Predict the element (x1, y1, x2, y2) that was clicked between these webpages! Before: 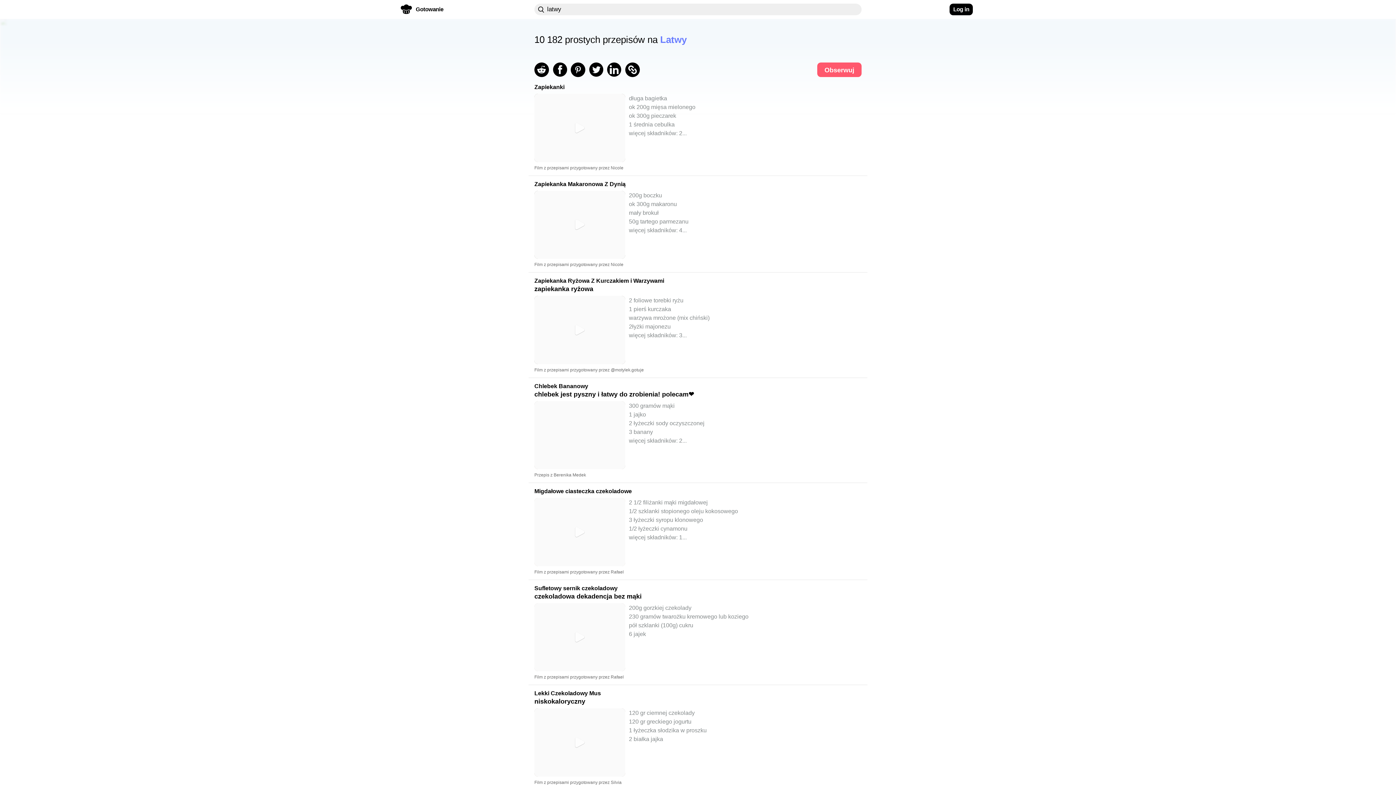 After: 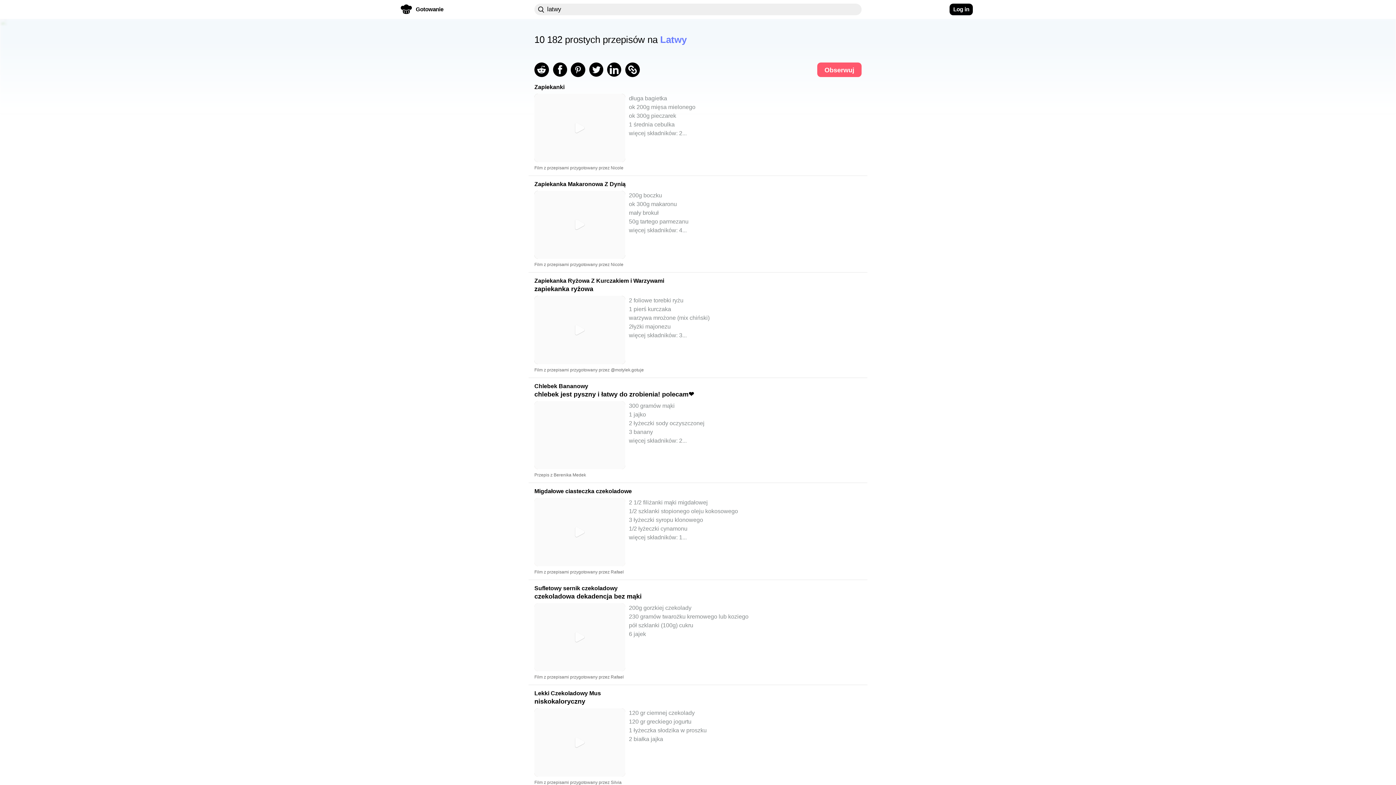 Action: bbox: (625, 62, 643, 78)